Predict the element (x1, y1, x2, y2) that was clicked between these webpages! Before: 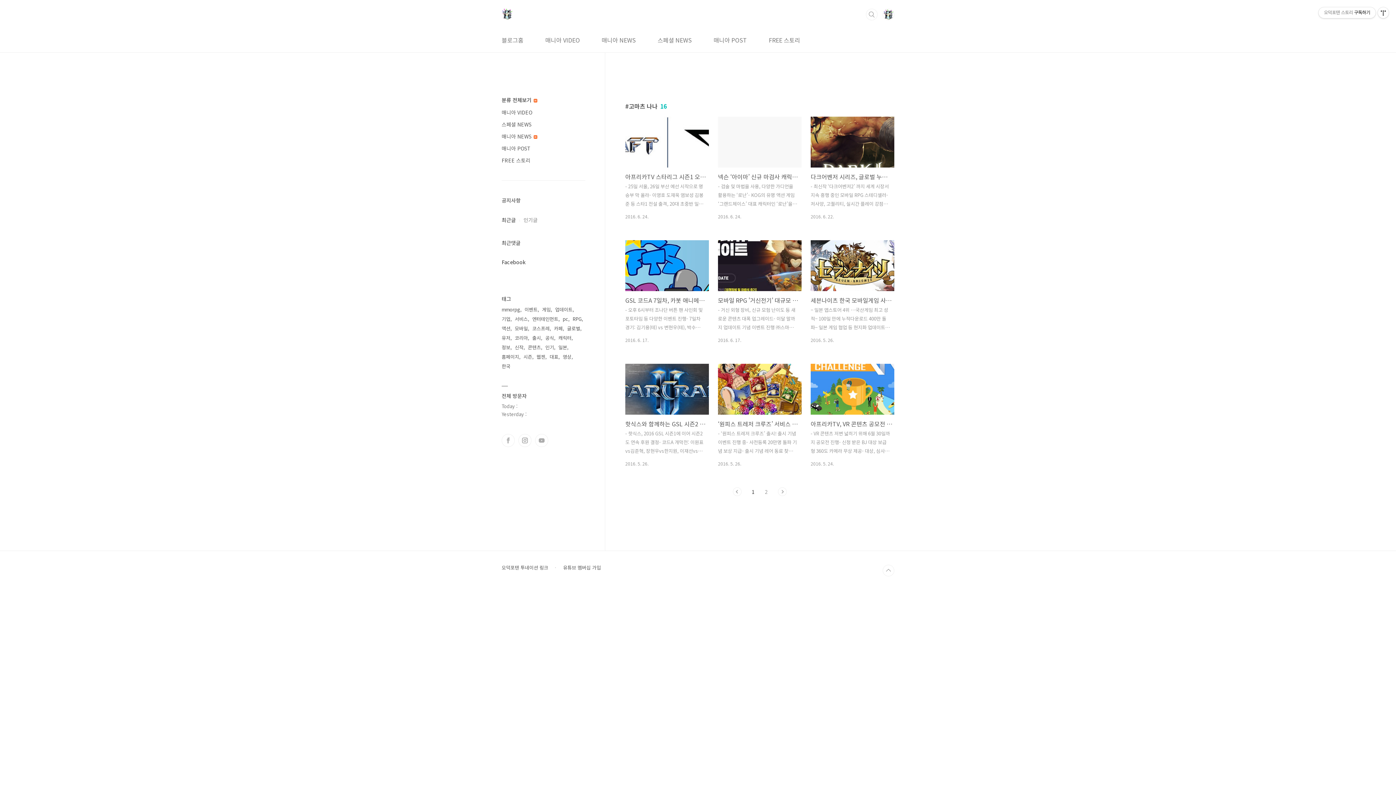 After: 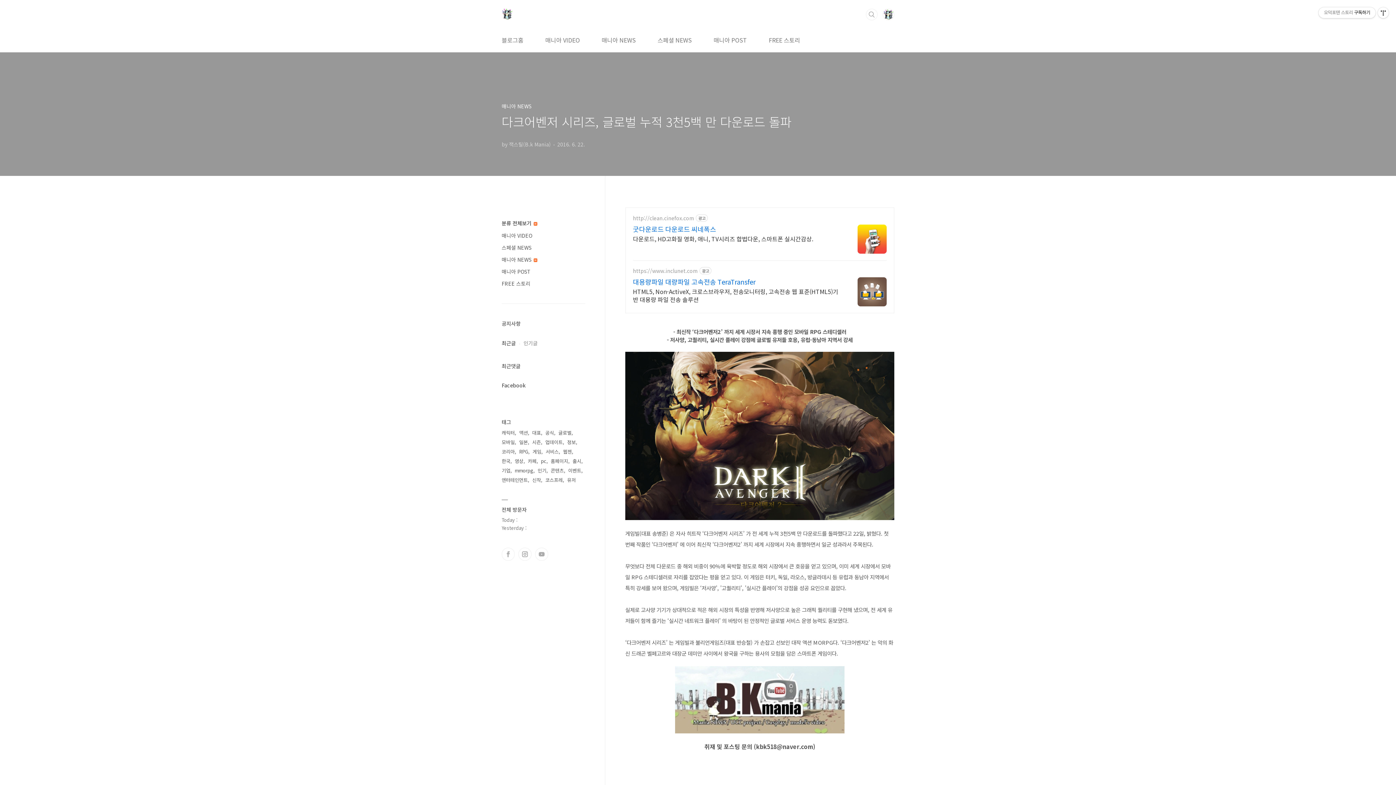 Action: bbox: (810, 116, 894, 219) label: 다크어벤저 시리즈, 글로벌 누적 3천5백 만 다운로드 돌파
- 최신작 ‘다크어벤저2’ 까지 세계 시장서 지속 흥행 중인 모바일 RPG 스테디셀러- 저사양, 고퀄리티, 실시간 플레이 강점에 글로벌 유저들 호응, 유럽·동남아 지역서 강세 게임빌(대표 송병준) 은 자사 히트작 ‘다크어벤저 시리즈’ 가 전 세계 누적 3천5백 만 다운로드를 돌파했다고 22일, 밝혔다. 첫 번째 작품인 ‘다크어벤저’ 에 이어 최신작 ‘다크어벤저2’ 까지 세계 시장에서 지속 흥행하면서 일군 성과라서 주목된다. 무엇보다 전체 다운로드 중 해외 비중이 90%에 육박할 정도로 해외 시장에서 큰 호응을 얻고 있으며, 이미 세계 시장에서 모바일 RPG 스테디셀러로 자리를 잡았다는 평을 얻고 있다. 이 게임은 터키, 독일, 라오스, 방글라데시 등 유럽과 동남아 지역에서 특히 강세를 보여 왔으며, 게임..
2016. 6. 22.